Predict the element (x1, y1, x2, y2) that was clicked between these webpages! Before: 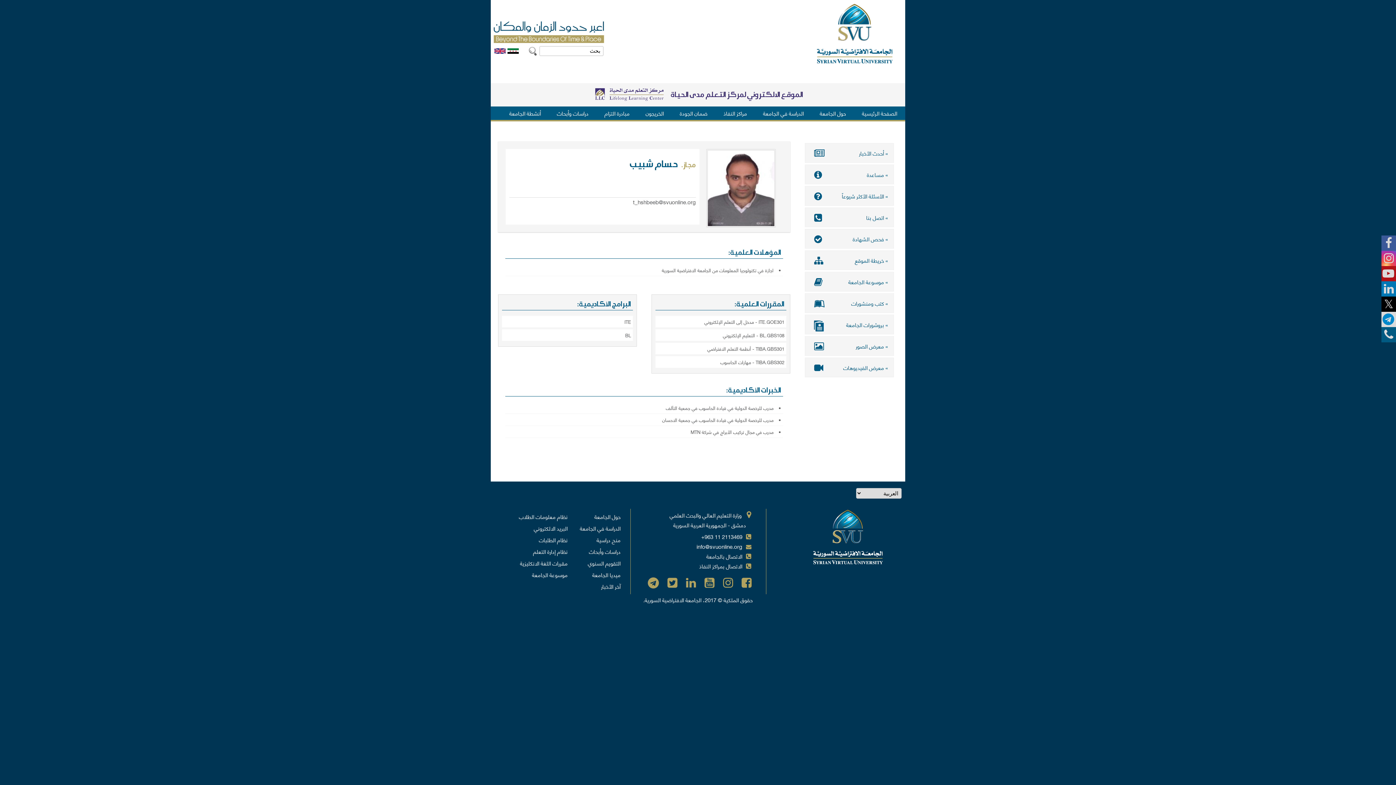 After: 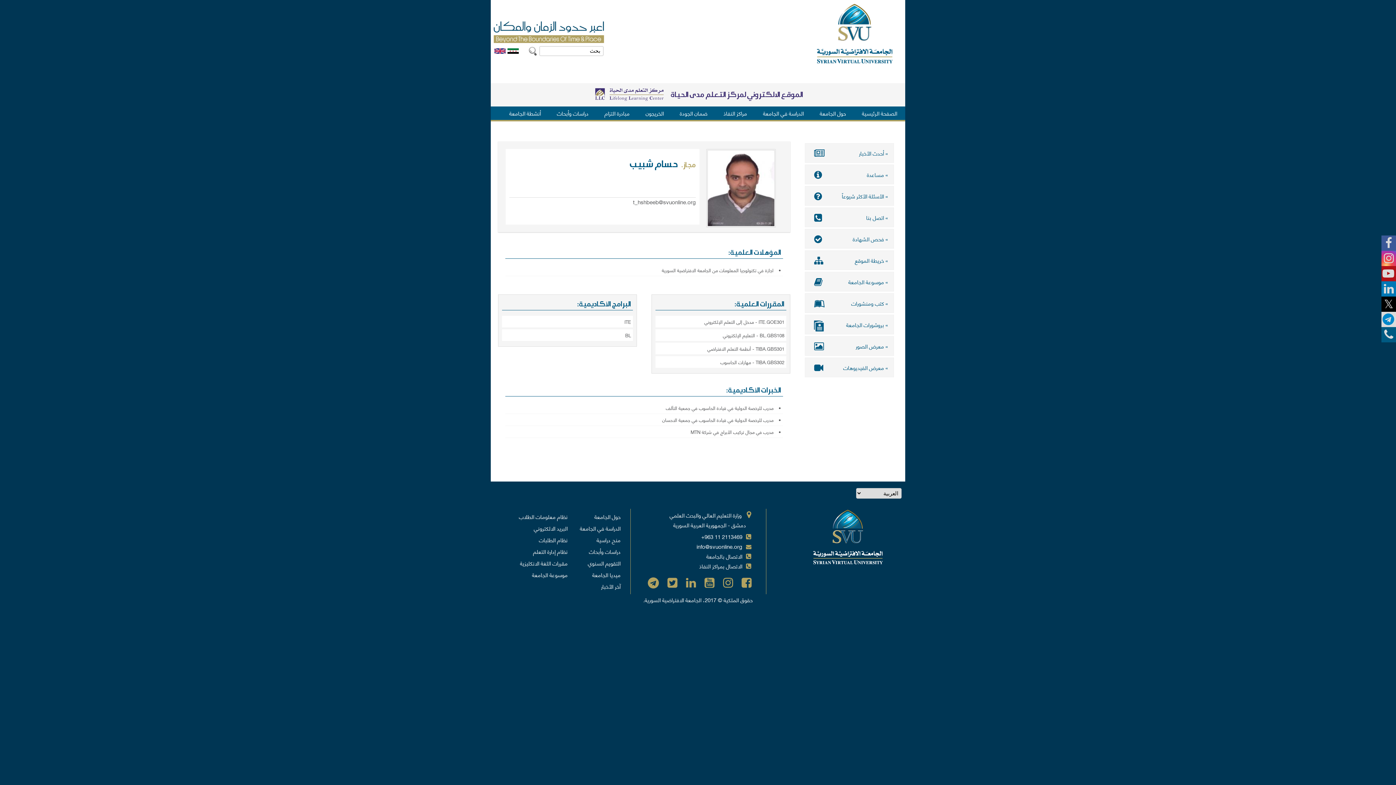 Action: bbox: (507, 47, 518, 56)